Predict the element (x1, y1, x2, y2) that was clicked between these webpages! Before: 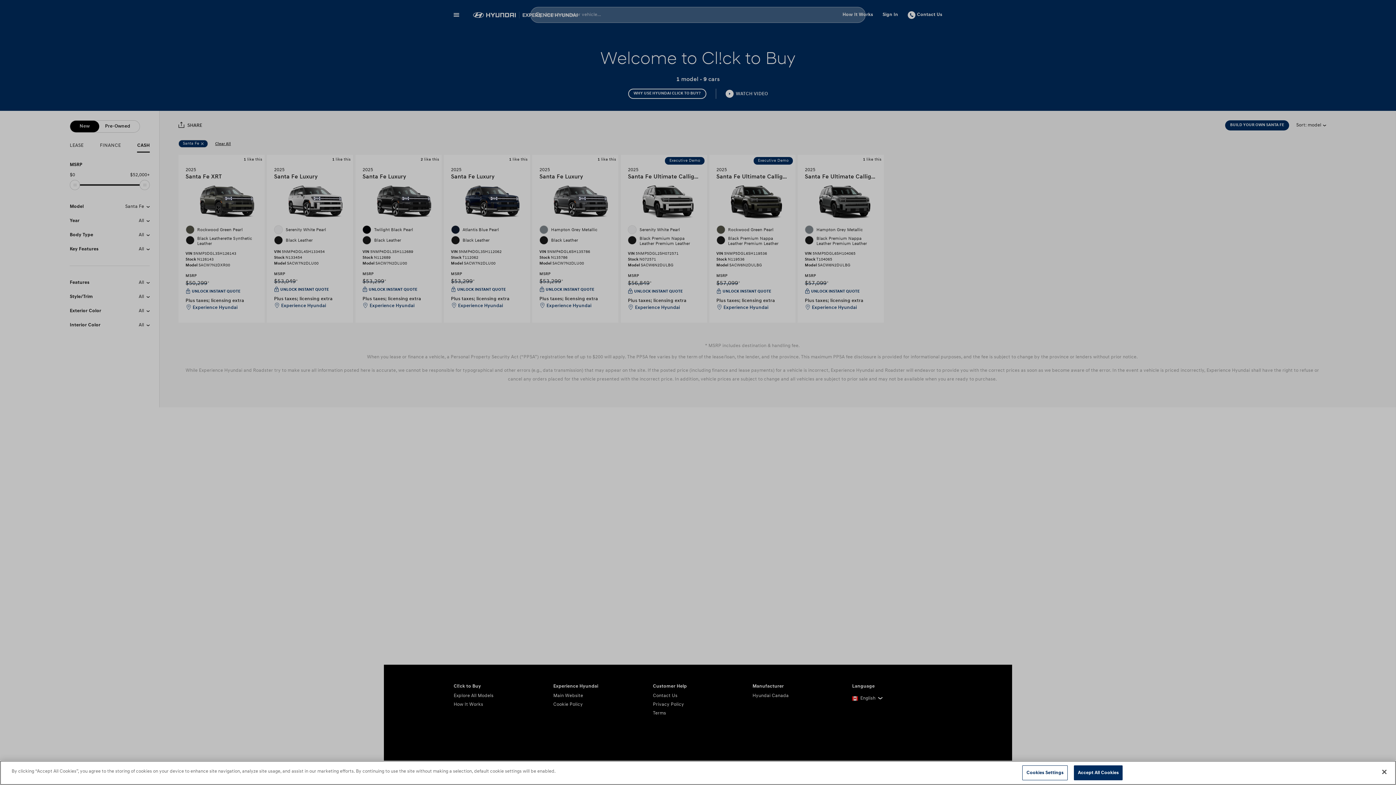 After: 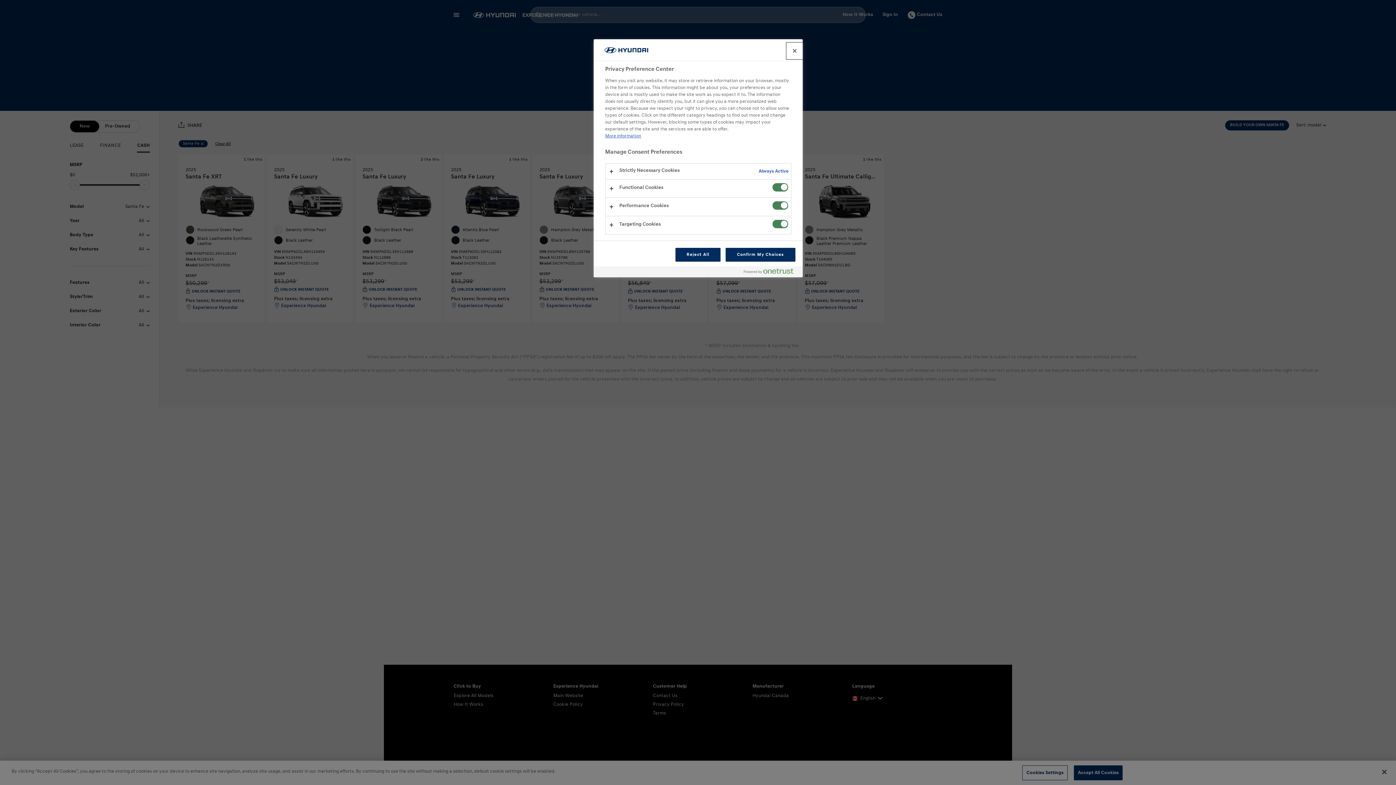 Action: label: Cookies Settings bbox: (1022, 765, 1068, 780)